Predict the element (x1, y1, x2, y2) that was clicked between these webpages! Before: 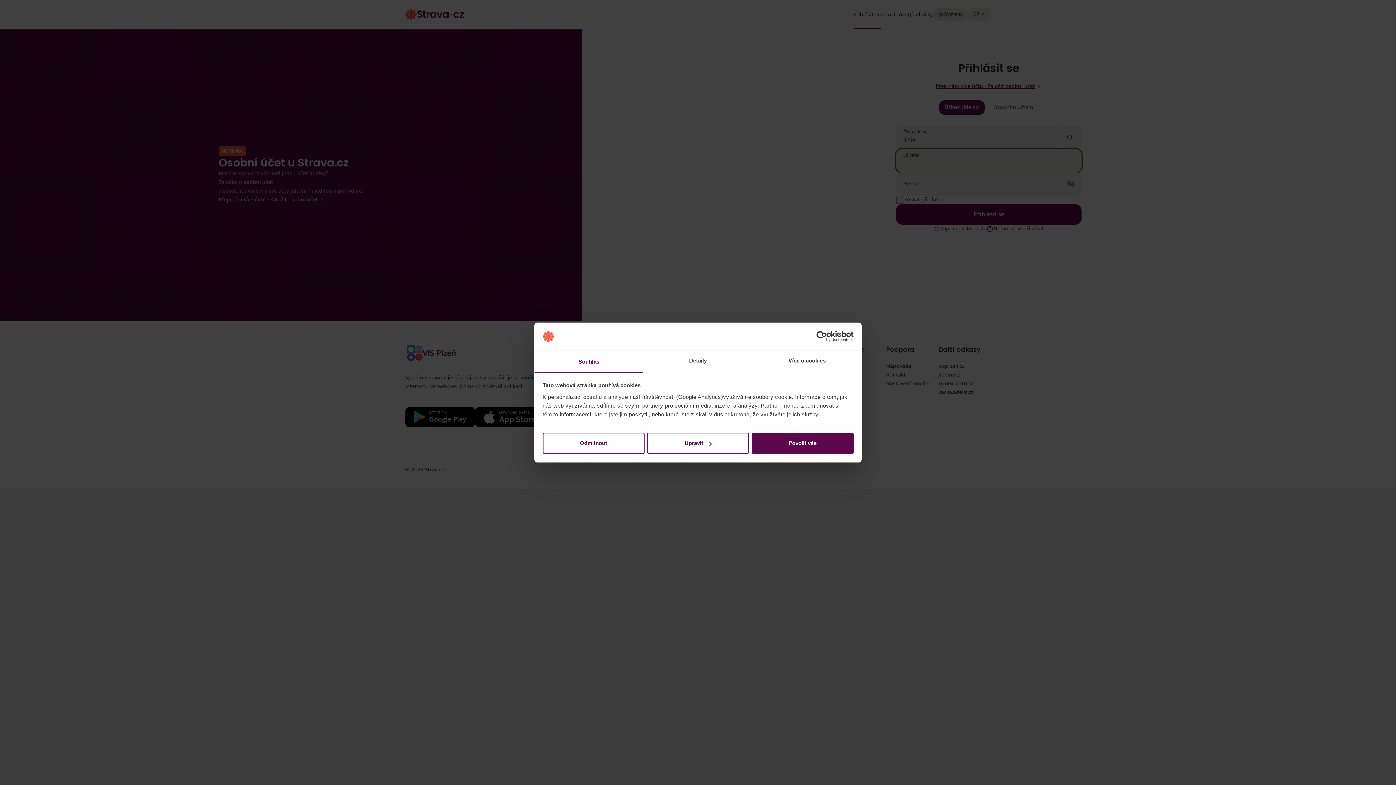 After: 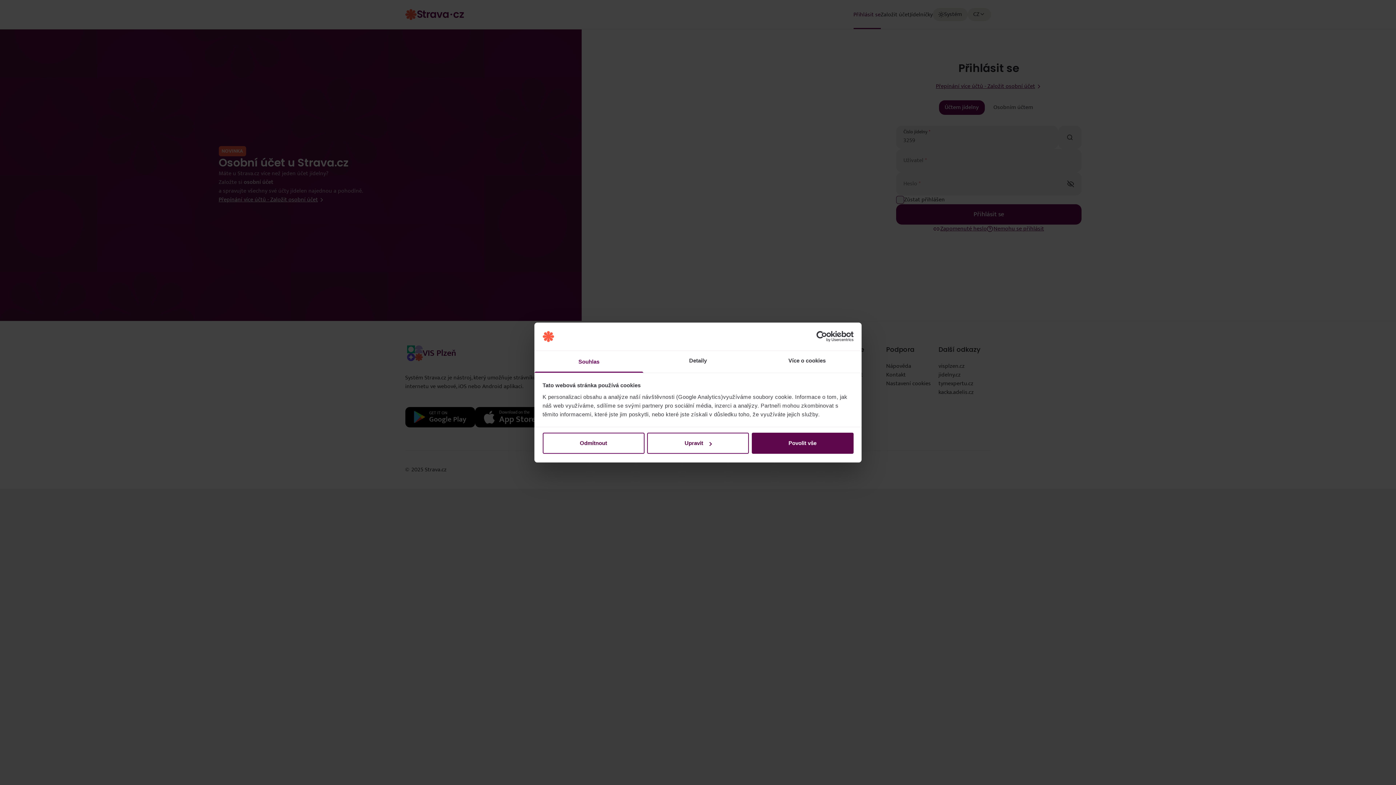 Action: label: Usercentrics Cookiebot - opens in a new window bbox: (790, 331, 853, 342)